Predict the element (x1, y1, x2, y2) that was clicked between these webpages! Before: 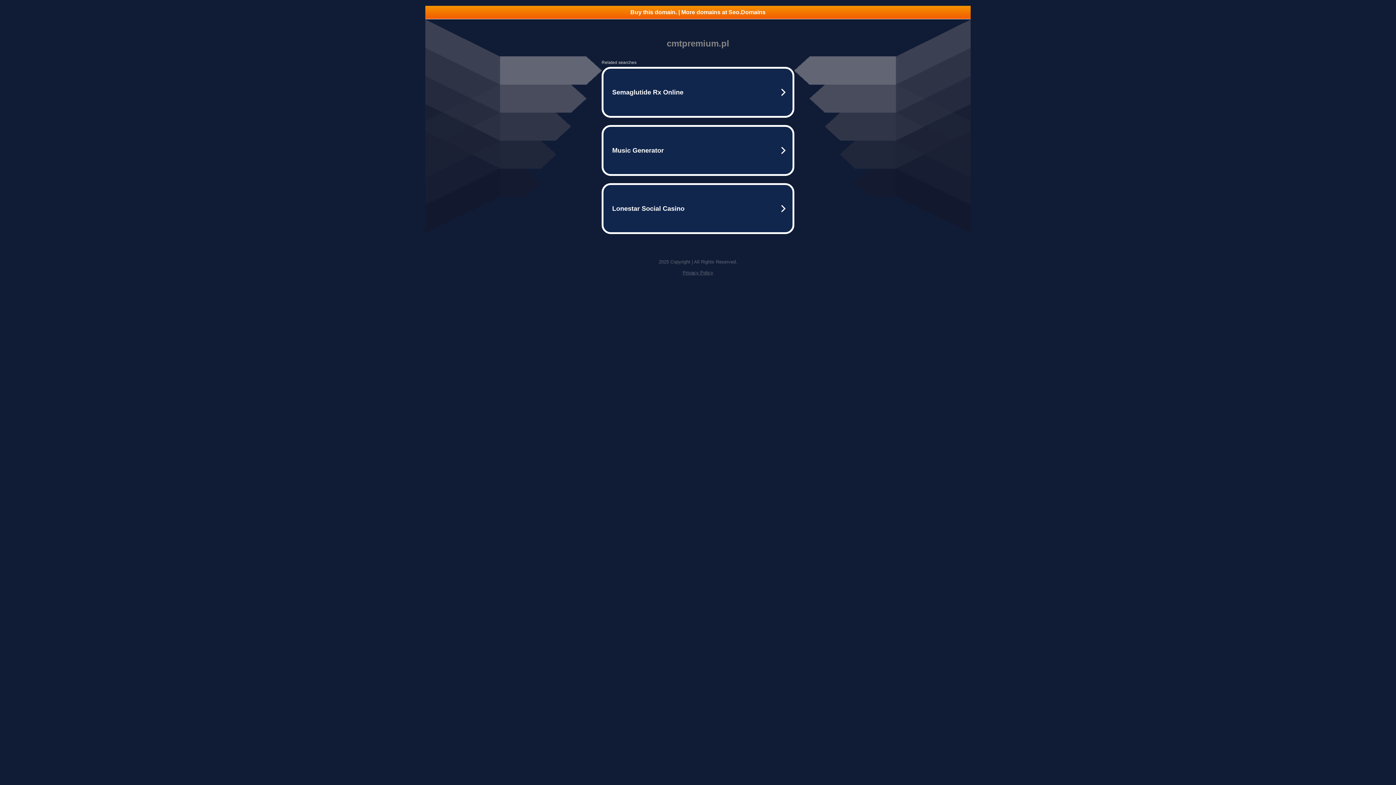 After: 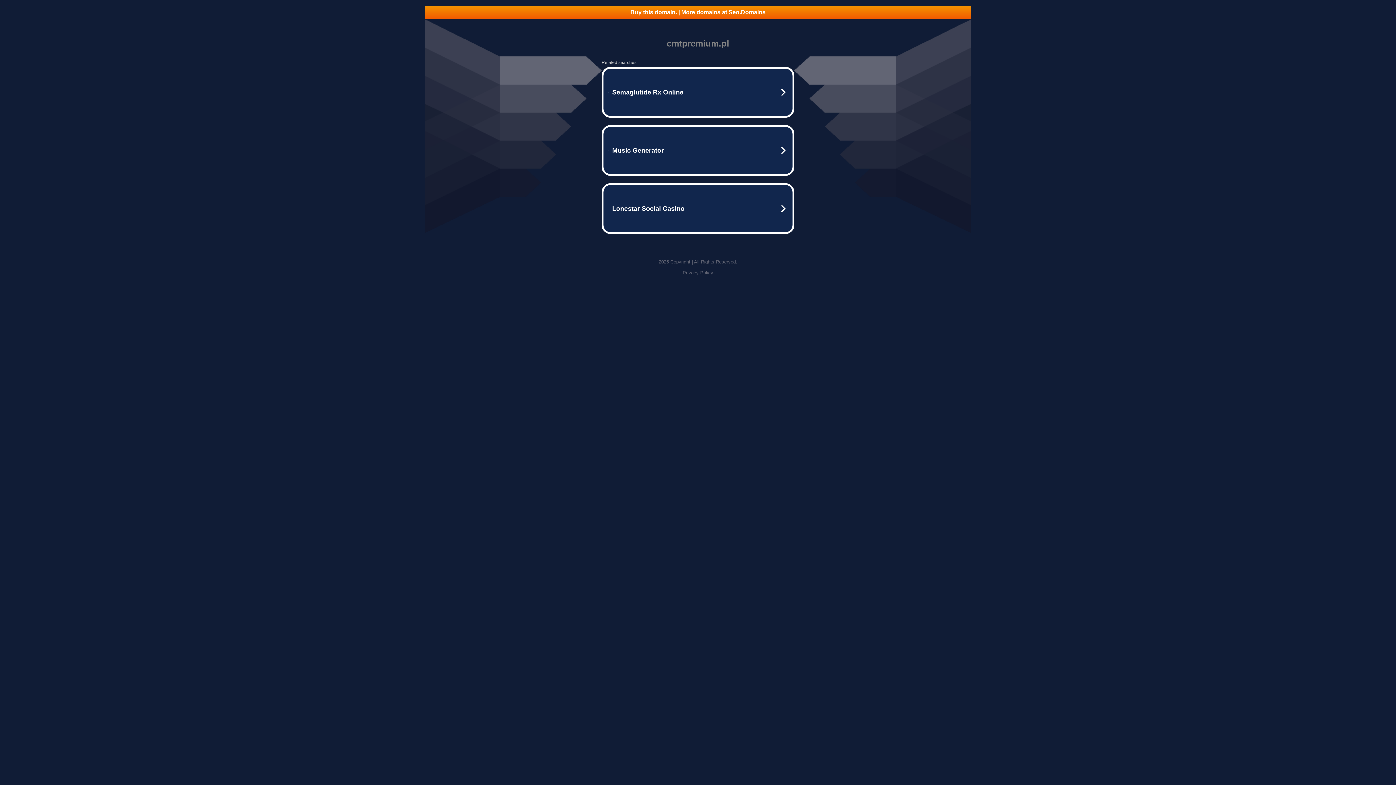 Action: label: Buy this domain. | More domains at Seo.Domains bbox: (425, 5, 970, 18)